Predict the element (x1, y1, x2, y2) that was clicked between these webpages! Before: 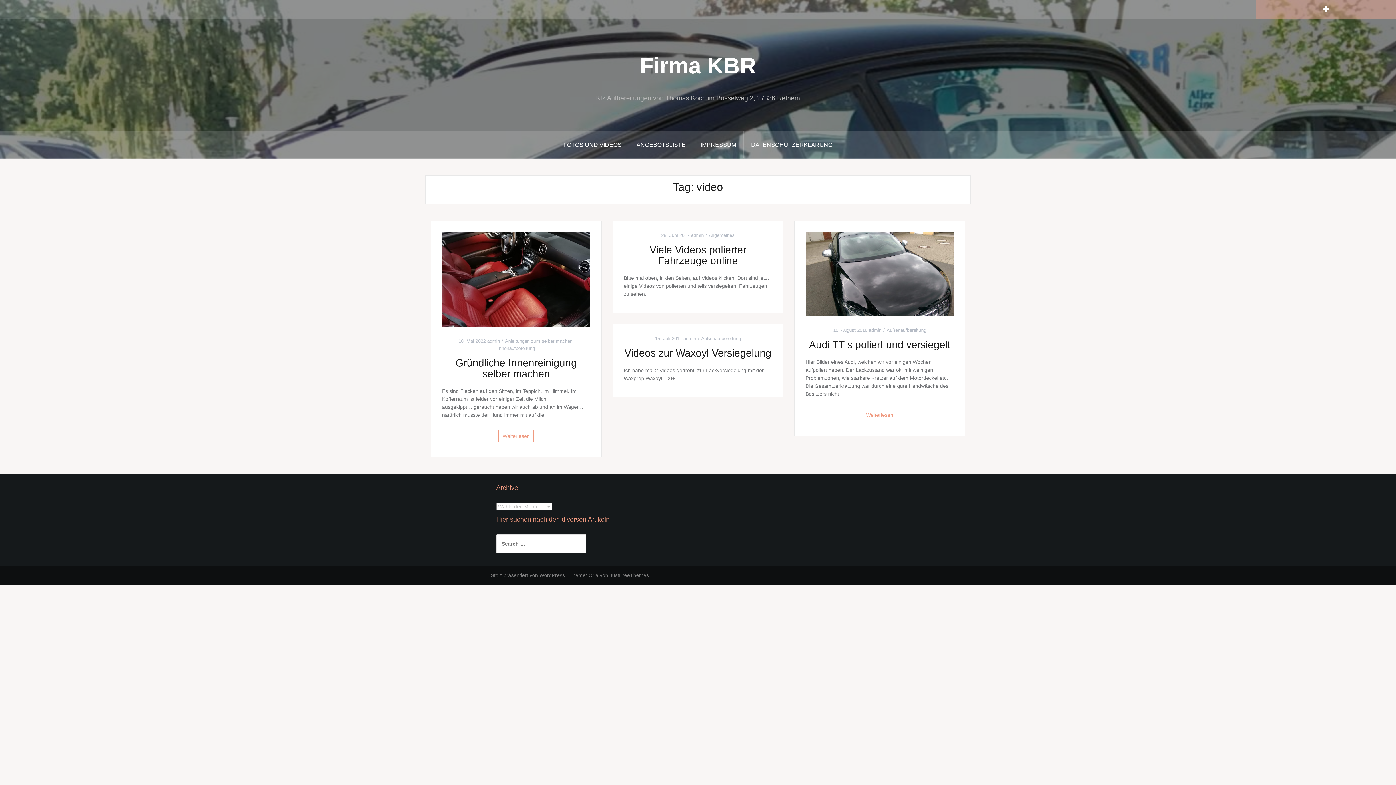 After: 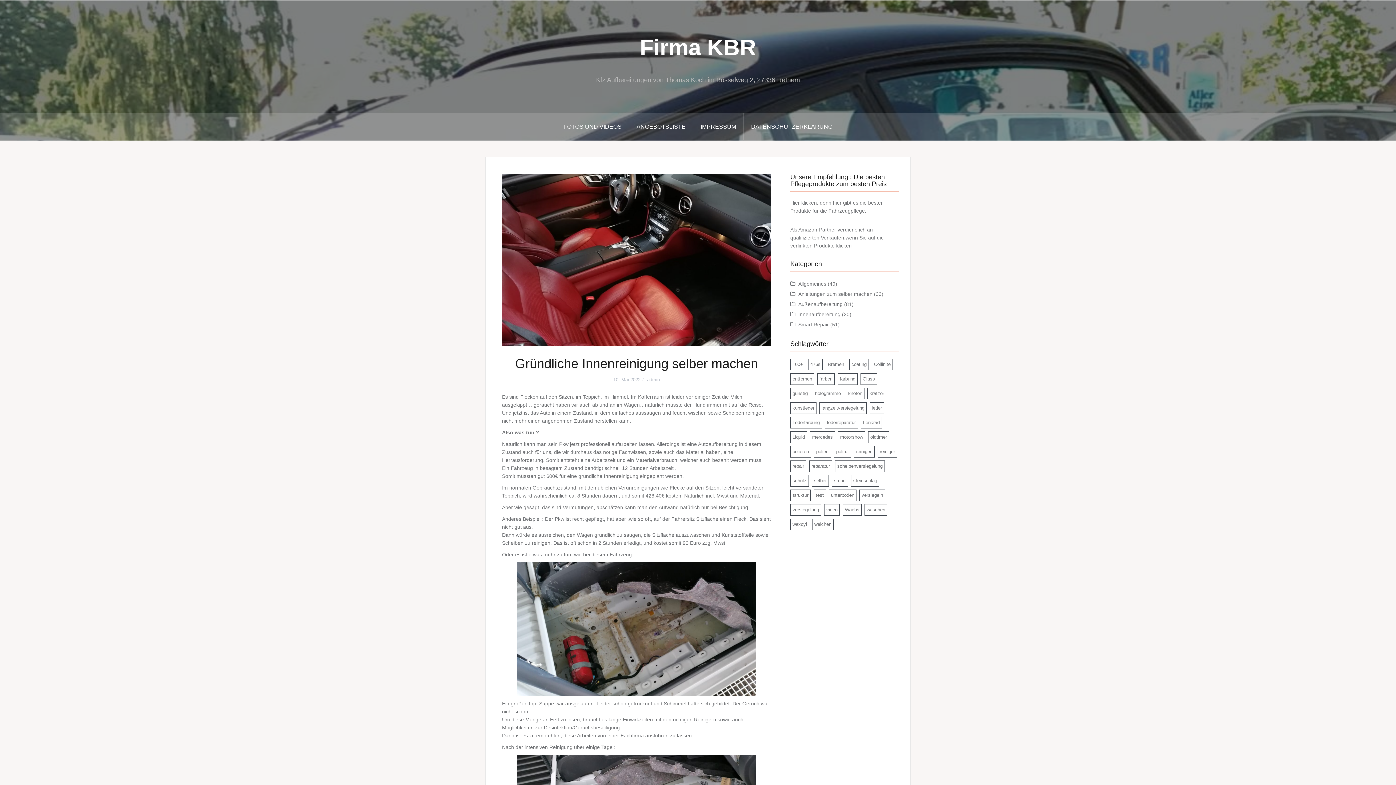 Action: label: 10. Mai 2022 bbox: (458, 338, 485, 343)